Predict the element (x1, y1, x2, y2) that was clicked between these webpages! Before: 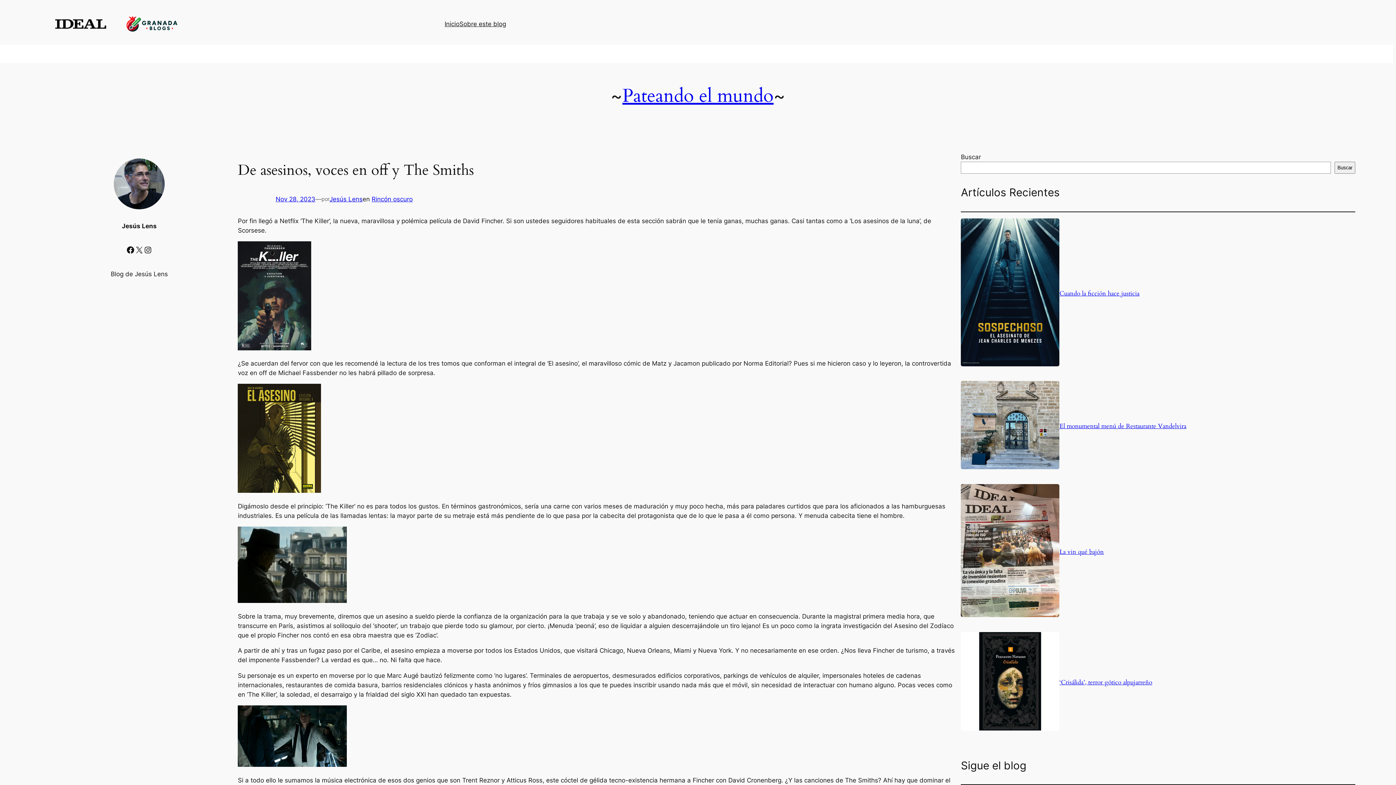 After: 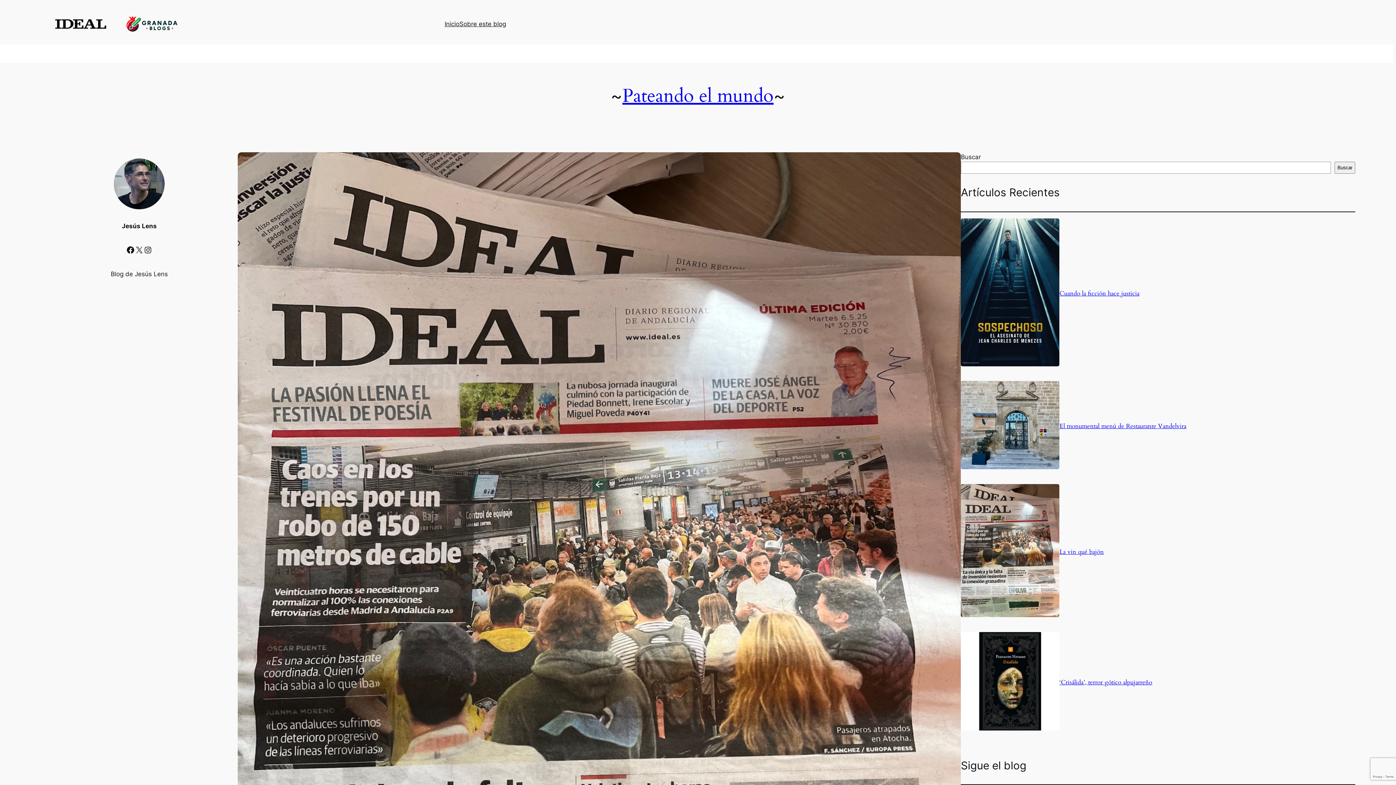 Action: bbox: (961, 484, 1059, 620)